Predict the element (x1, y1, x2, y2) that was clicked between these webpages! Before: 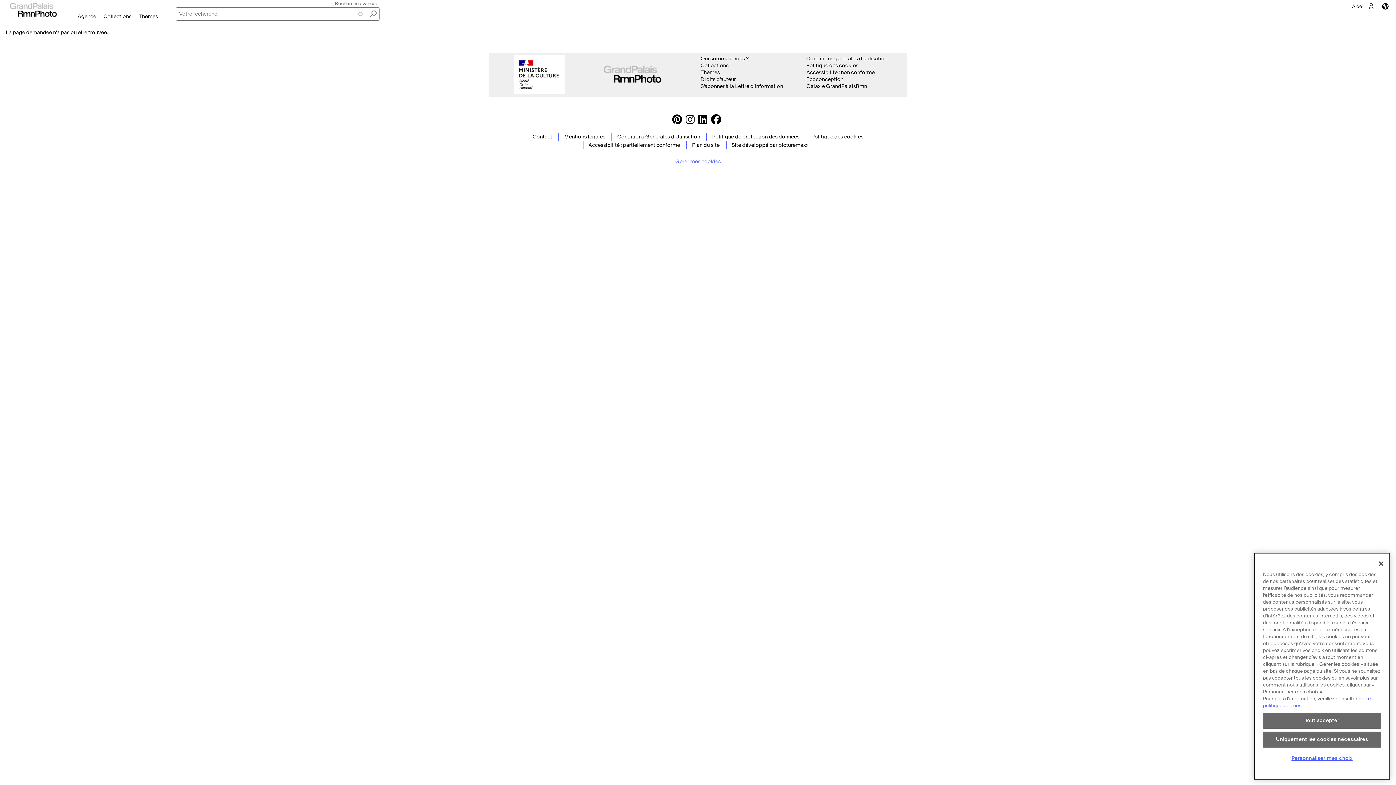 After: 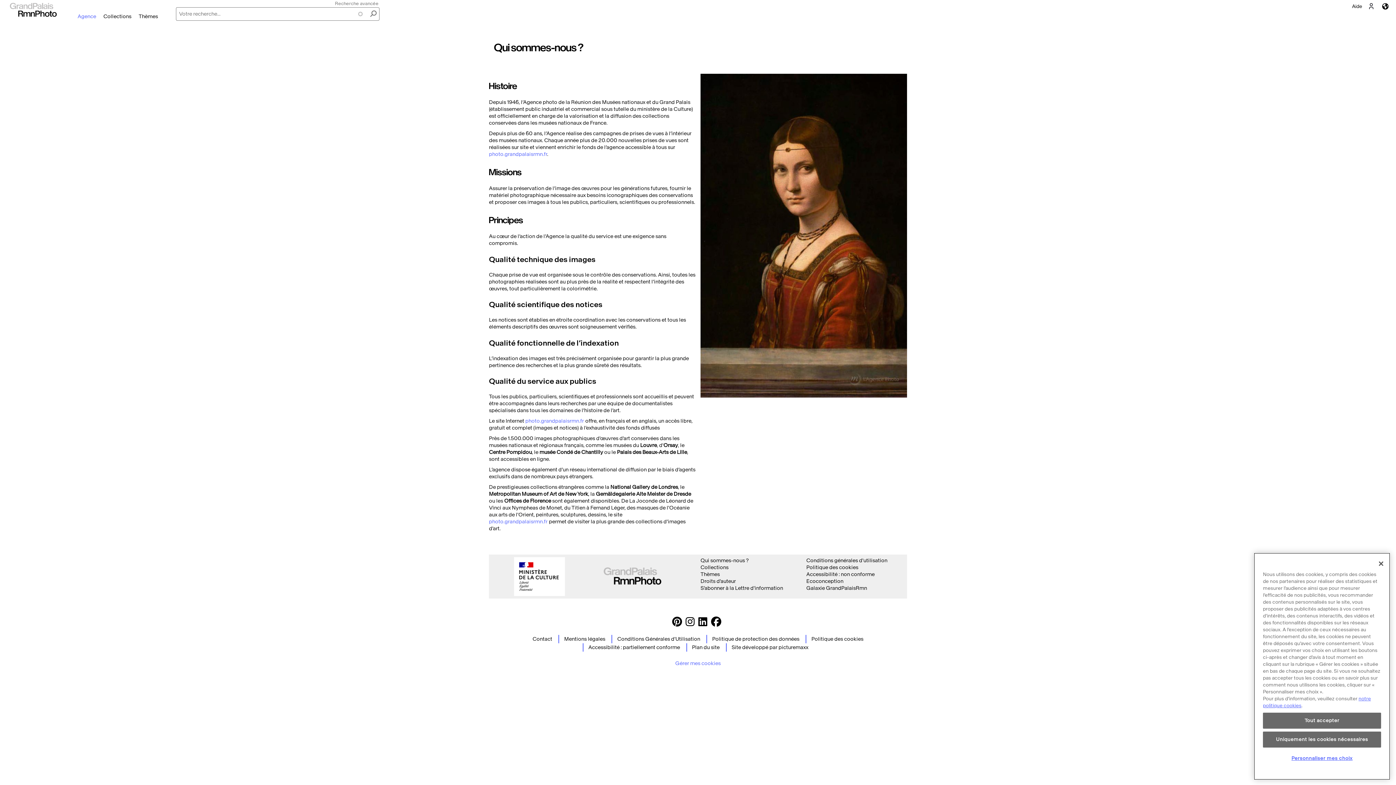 Action: label: Qui sommes-nous ? bbox: (700, 55, 748, 61)